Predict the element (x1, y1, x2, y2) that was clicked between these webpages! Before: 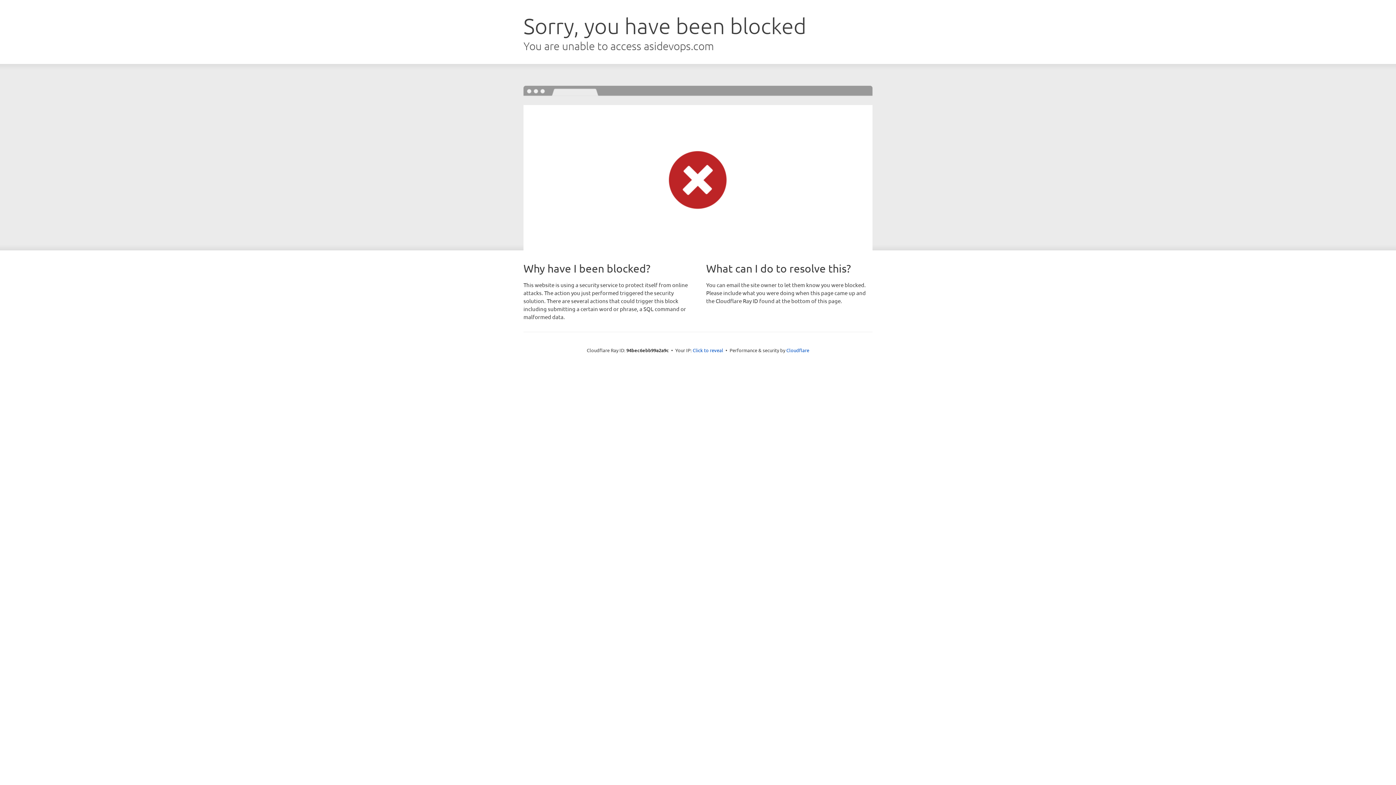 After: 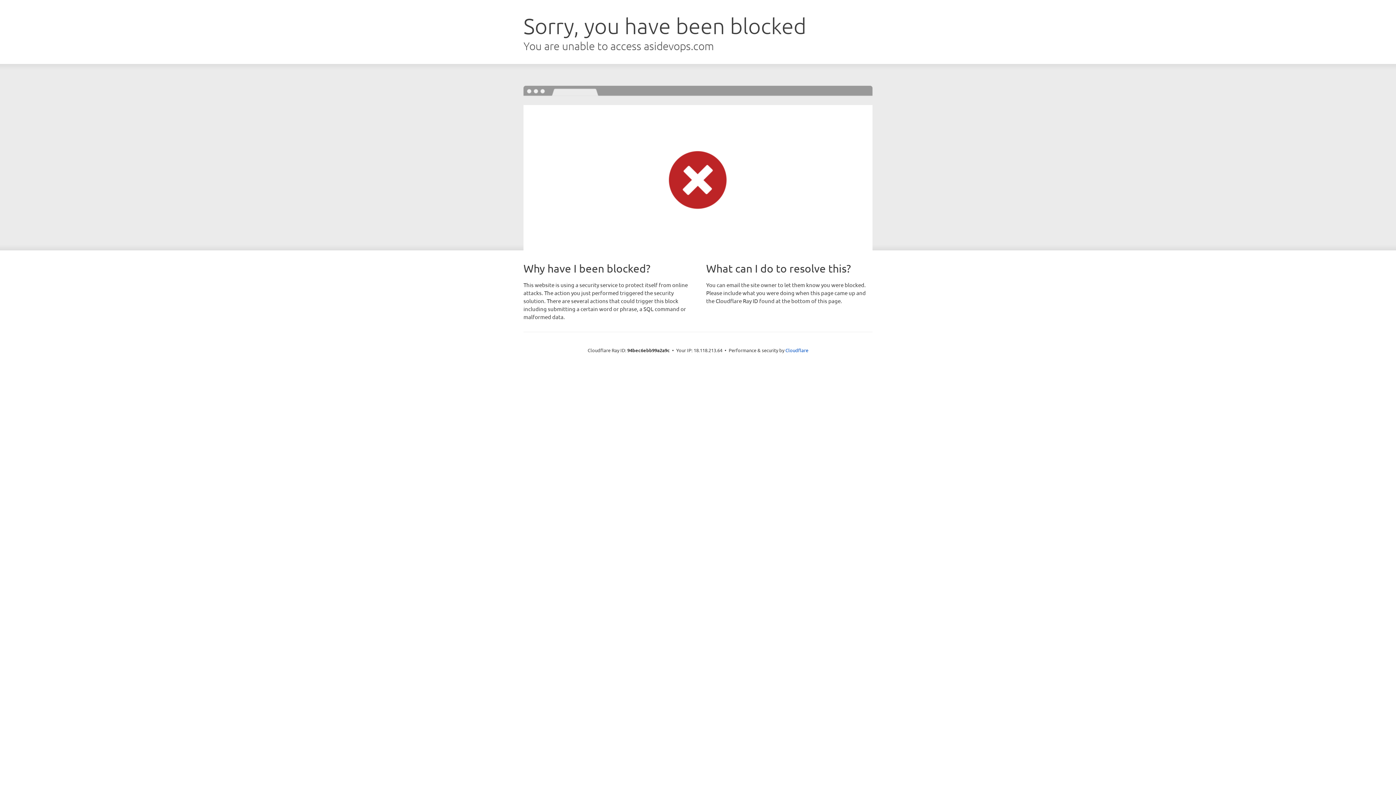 Action: bbox: (692, 346, 723, 353) label: Click to reveal